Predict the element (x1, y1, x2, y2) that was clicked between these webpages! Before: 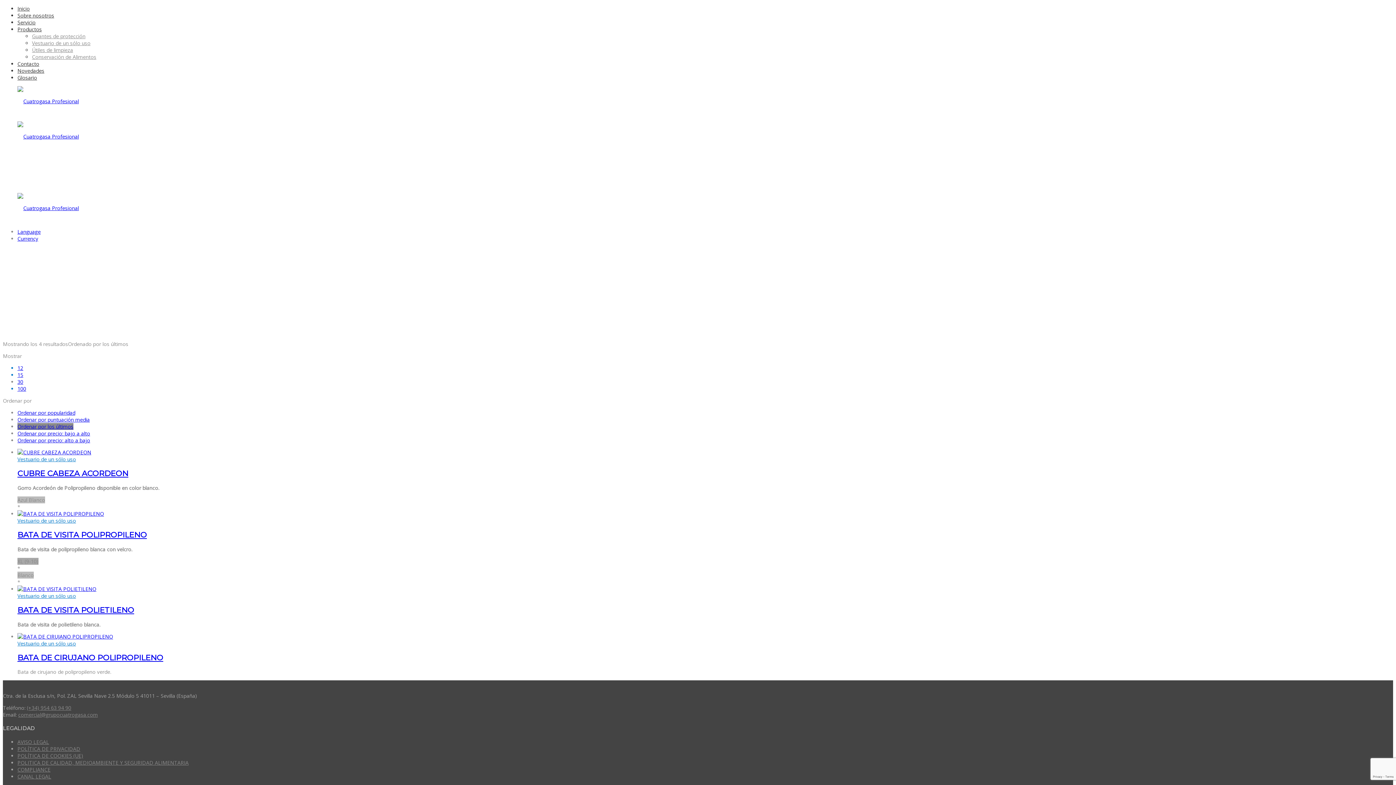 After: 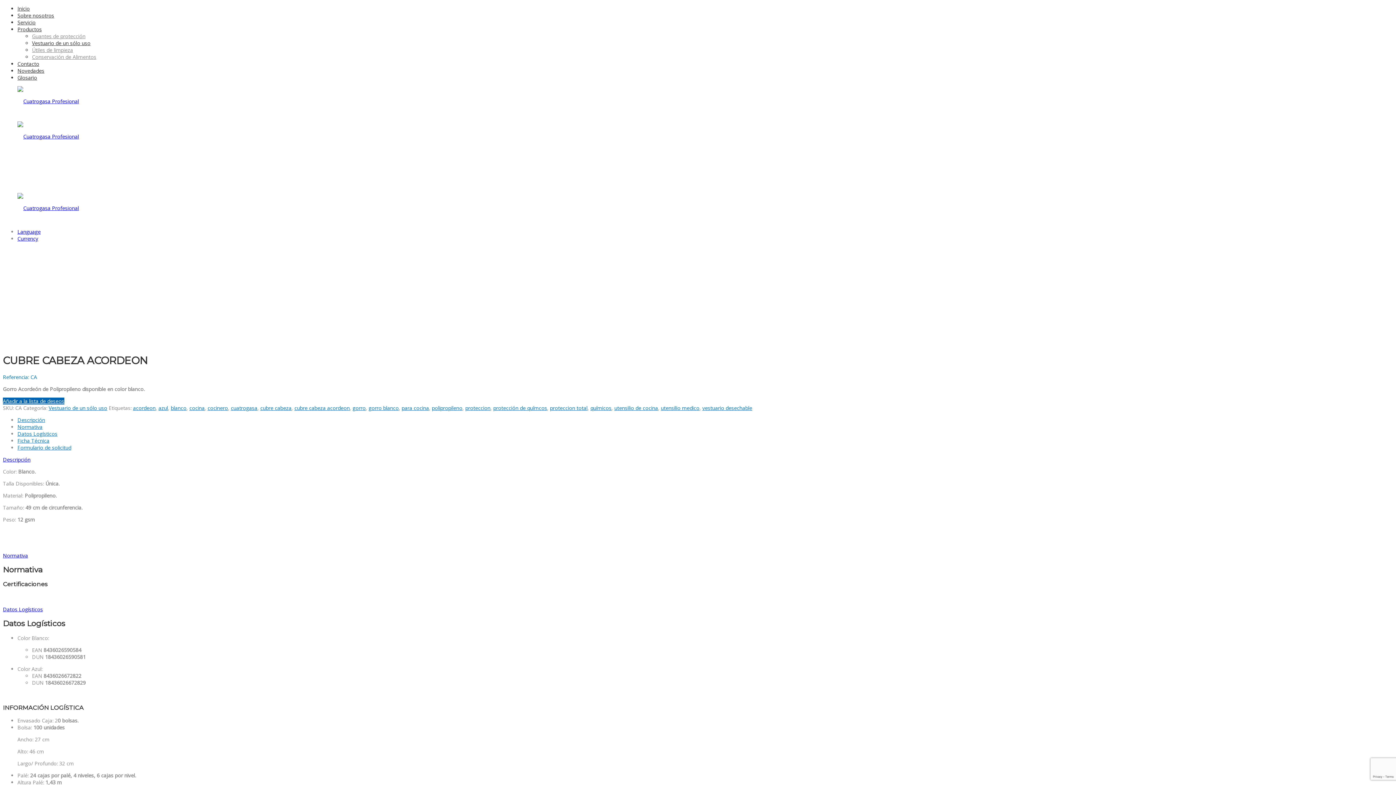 Action: bbox: (17, 449, 91, 456)